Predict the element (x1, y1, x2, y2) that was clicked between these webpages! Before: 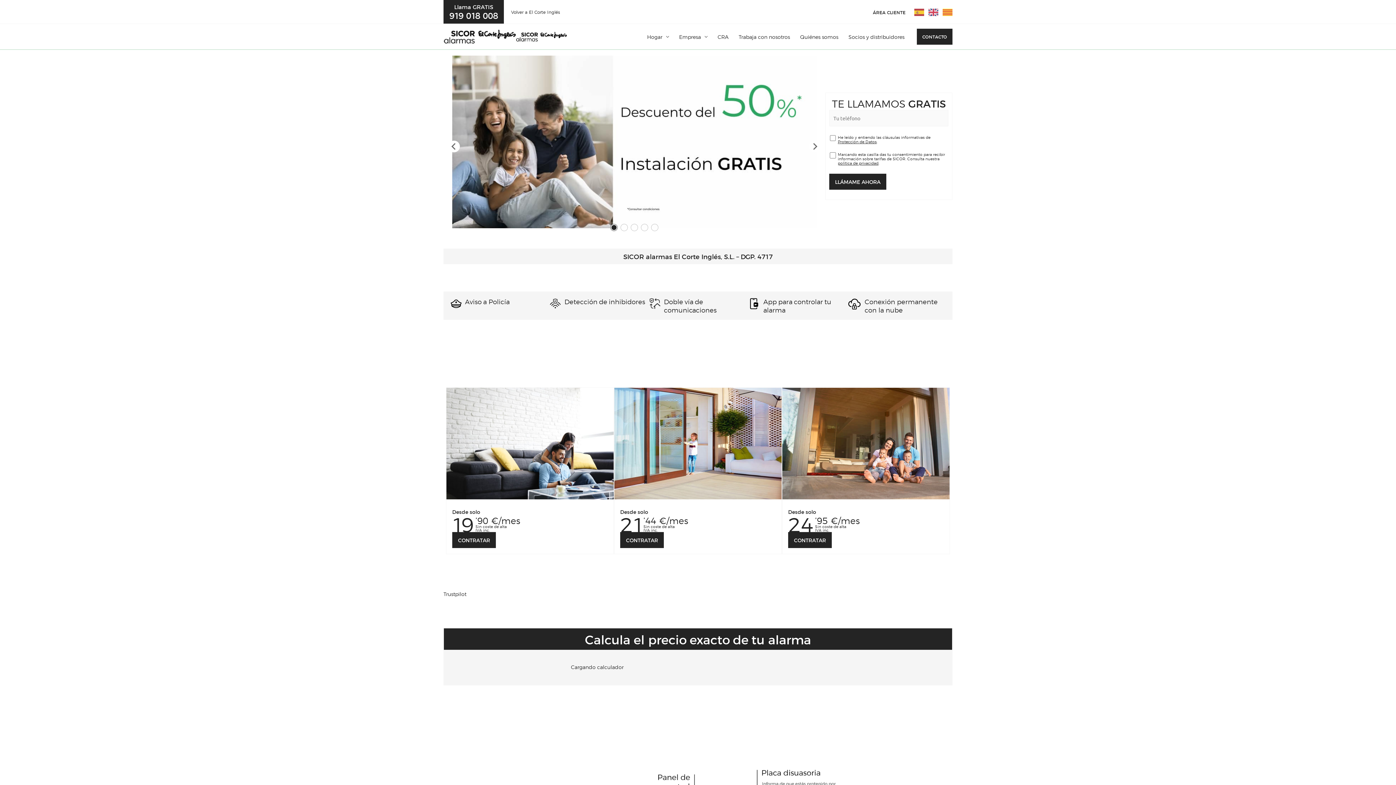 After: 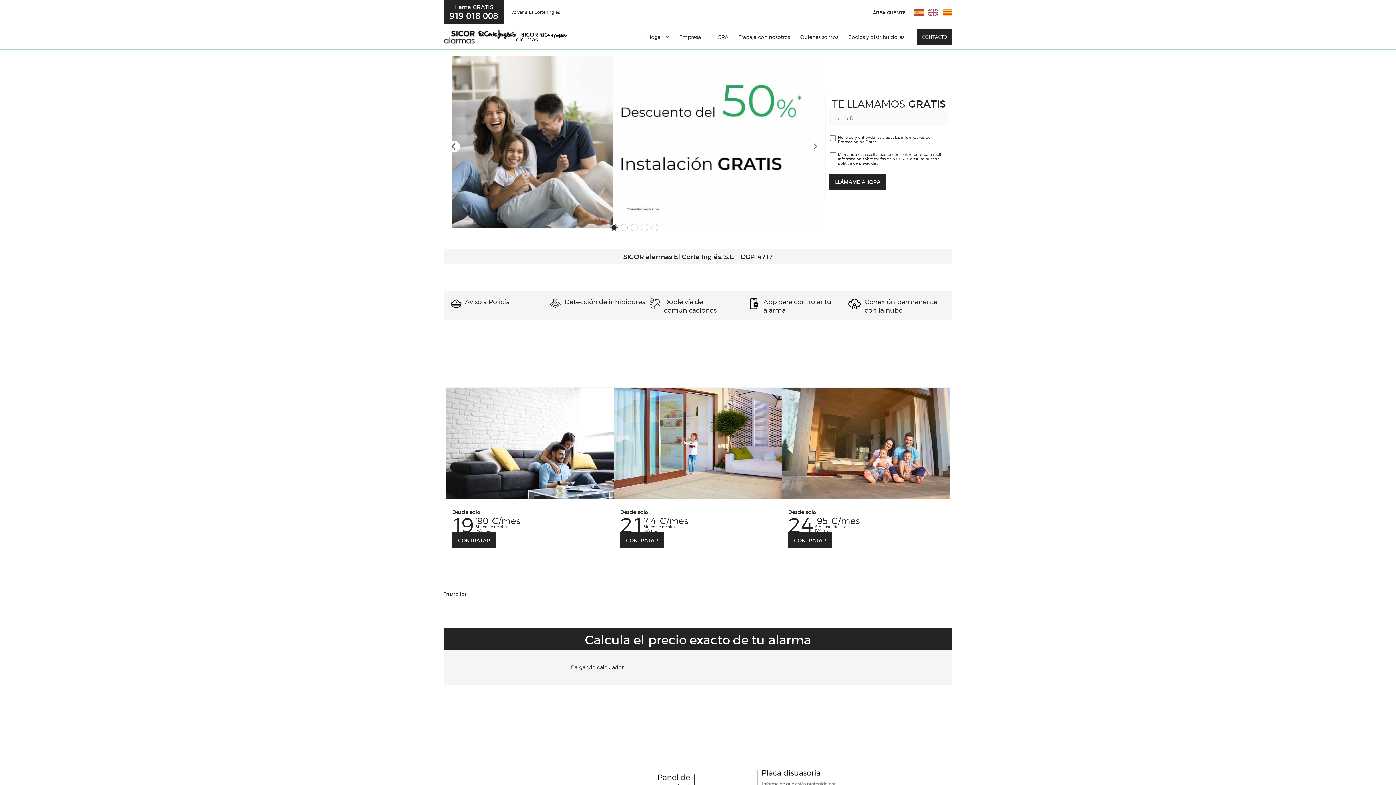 Action: bbox: (910, 6, 924, 17)